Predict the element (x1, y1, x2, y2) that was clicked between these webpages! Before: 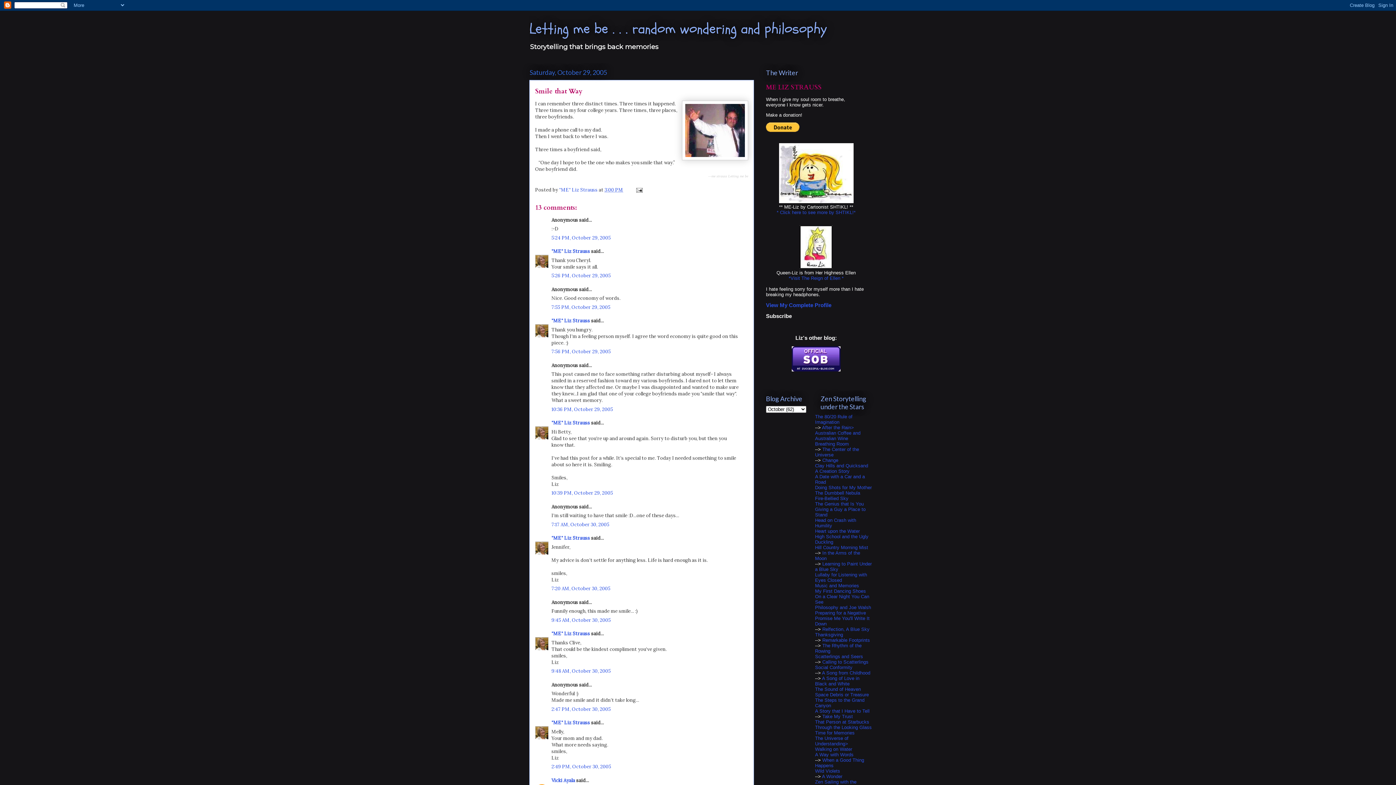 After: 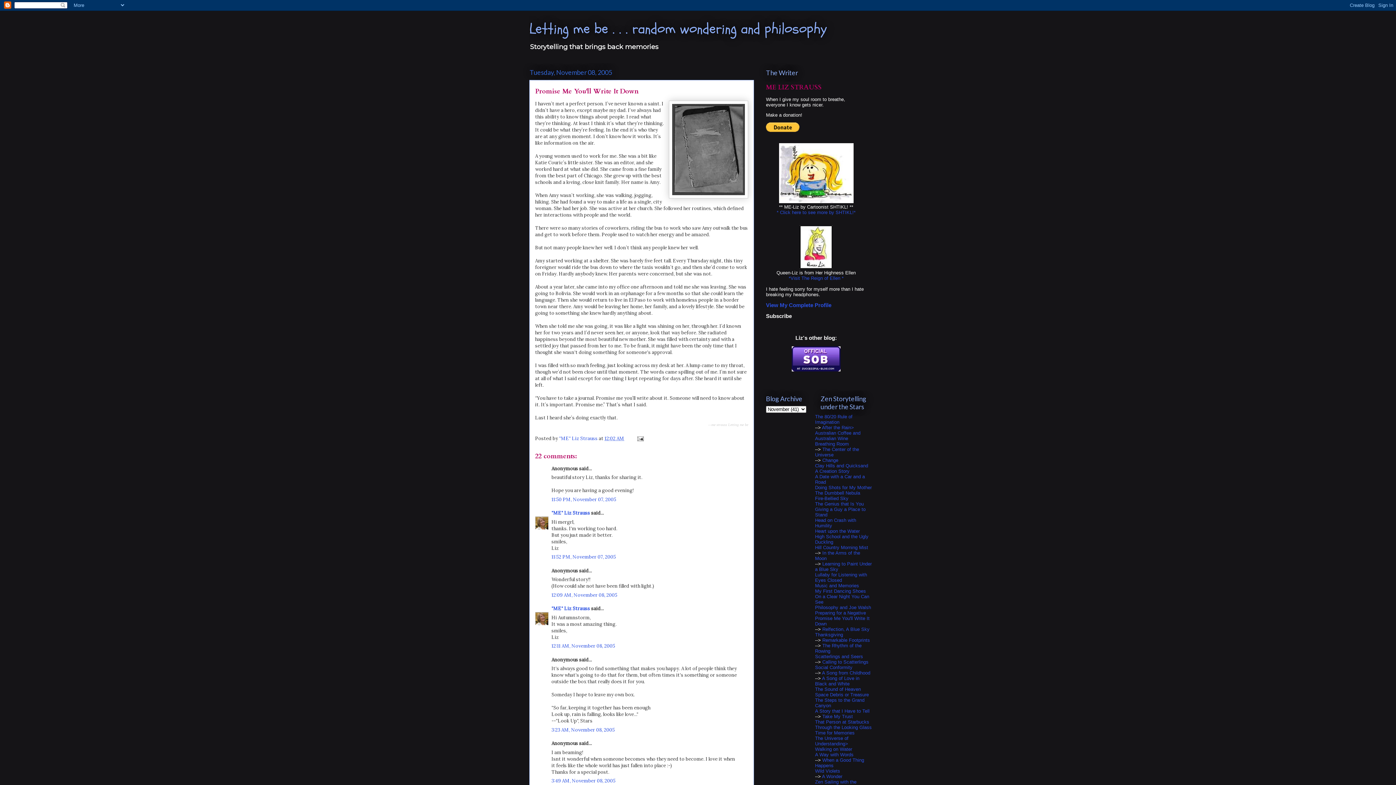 Action: label: Promise Me You'll Write It Down bbox: (815, 615, 869, 626)